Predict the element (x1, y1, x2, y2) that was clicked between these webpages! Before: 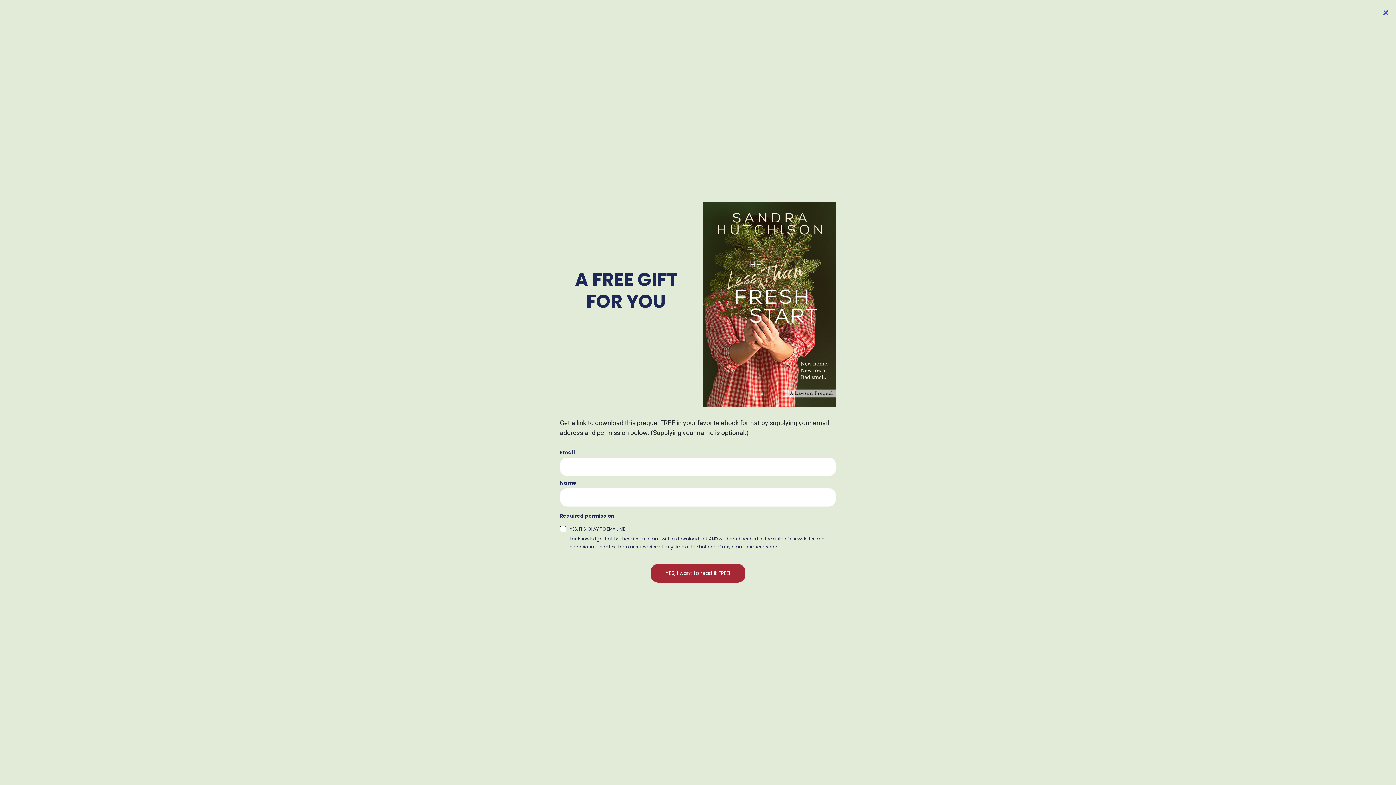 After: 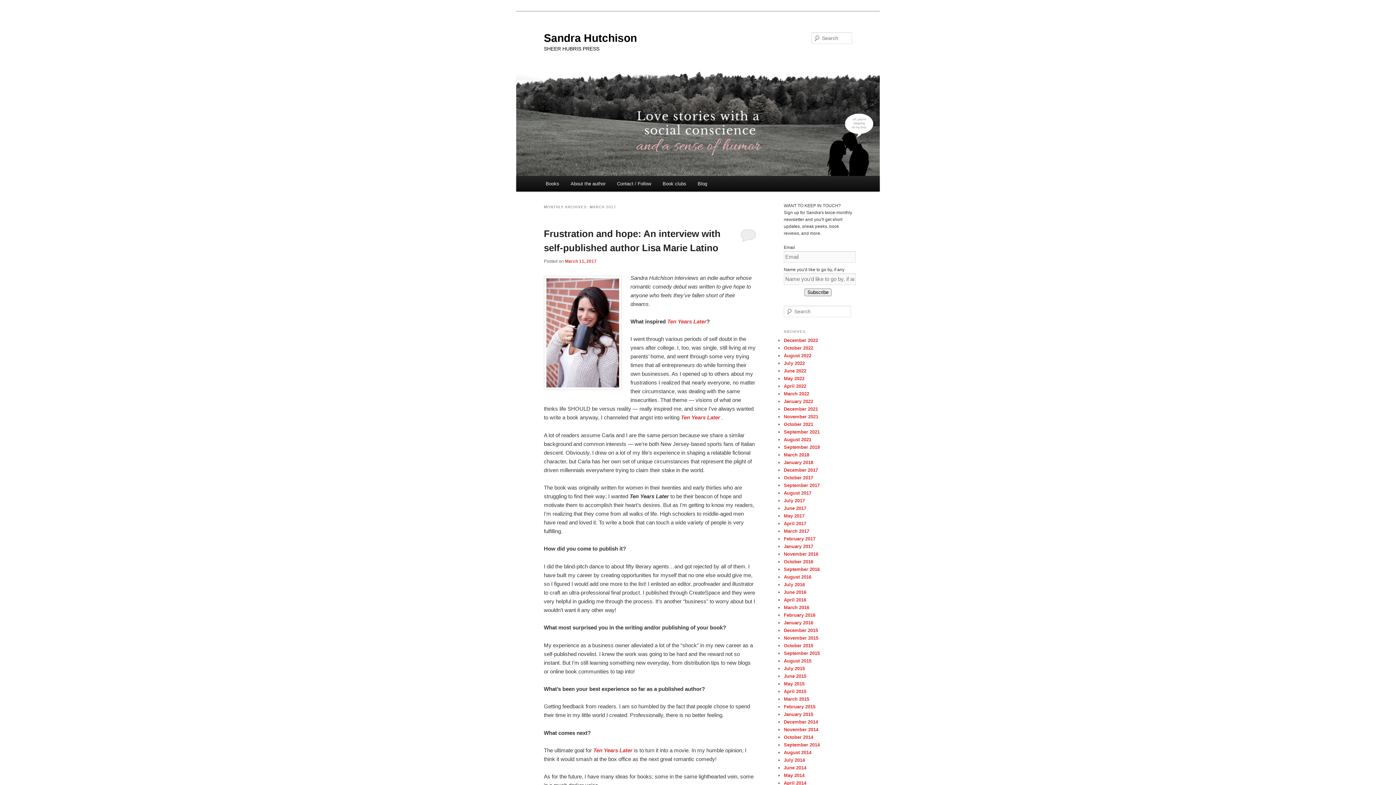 Action: label: March 2017 bbox: (784, 528, 809, 534)